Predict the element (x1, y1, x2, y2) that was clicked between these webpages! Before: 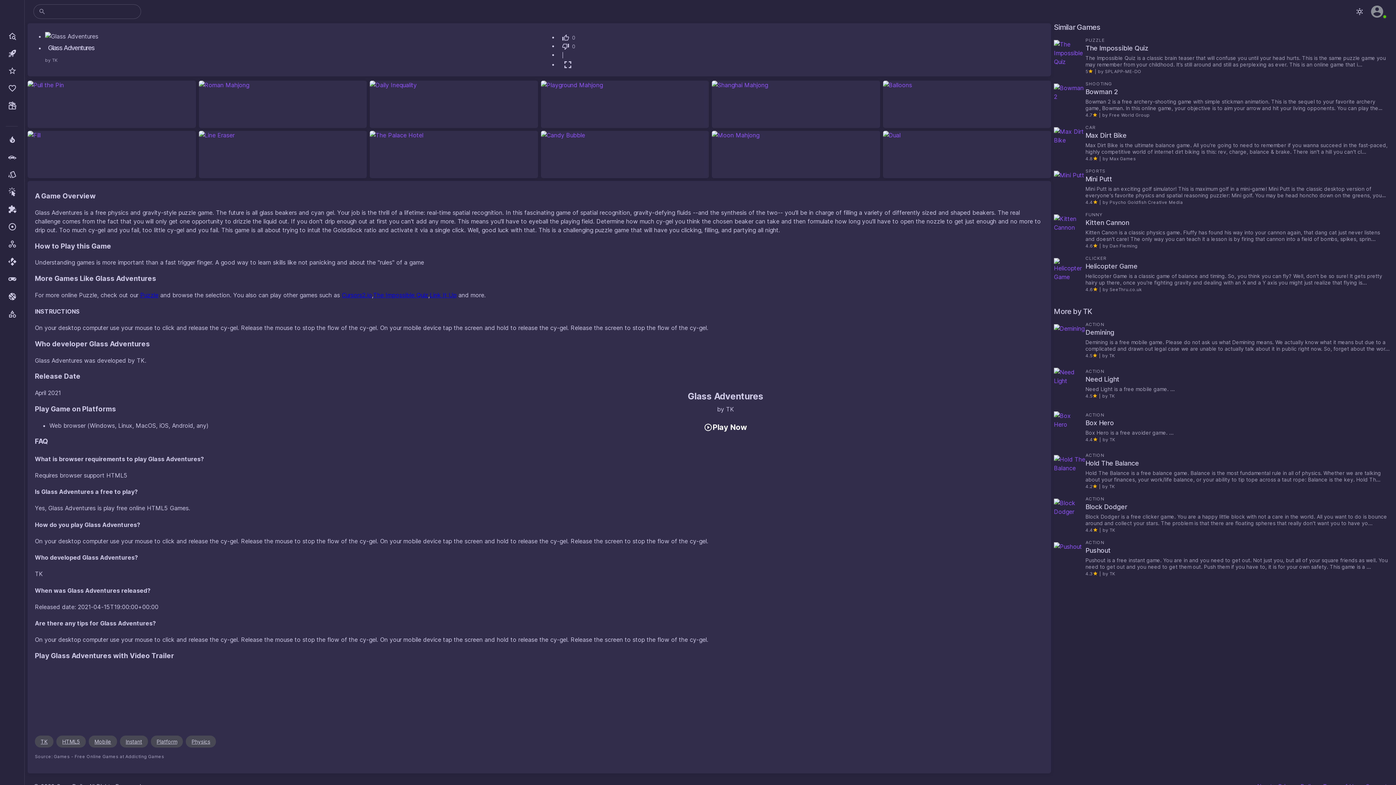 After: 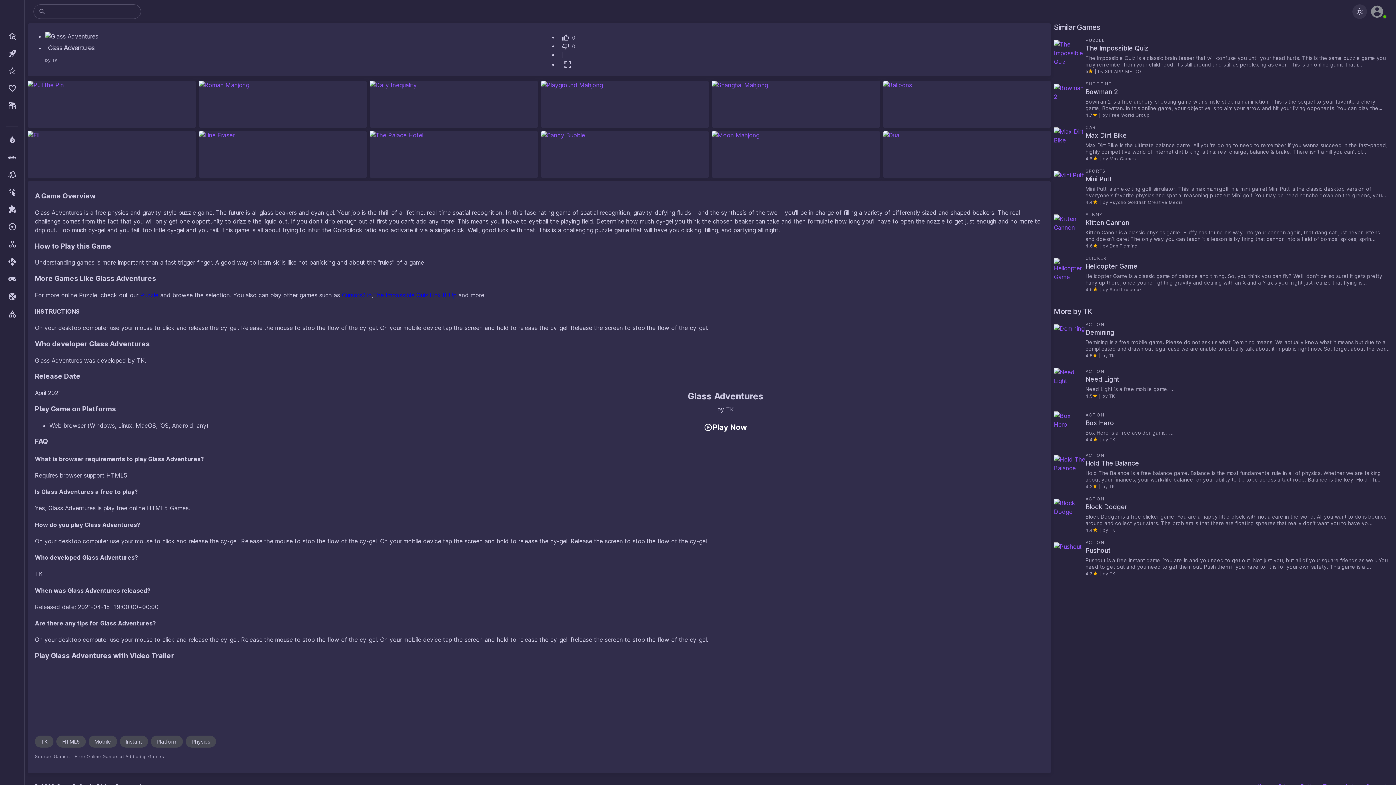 Action: bbox: (1352, 4, 1367, 18) label: Notification